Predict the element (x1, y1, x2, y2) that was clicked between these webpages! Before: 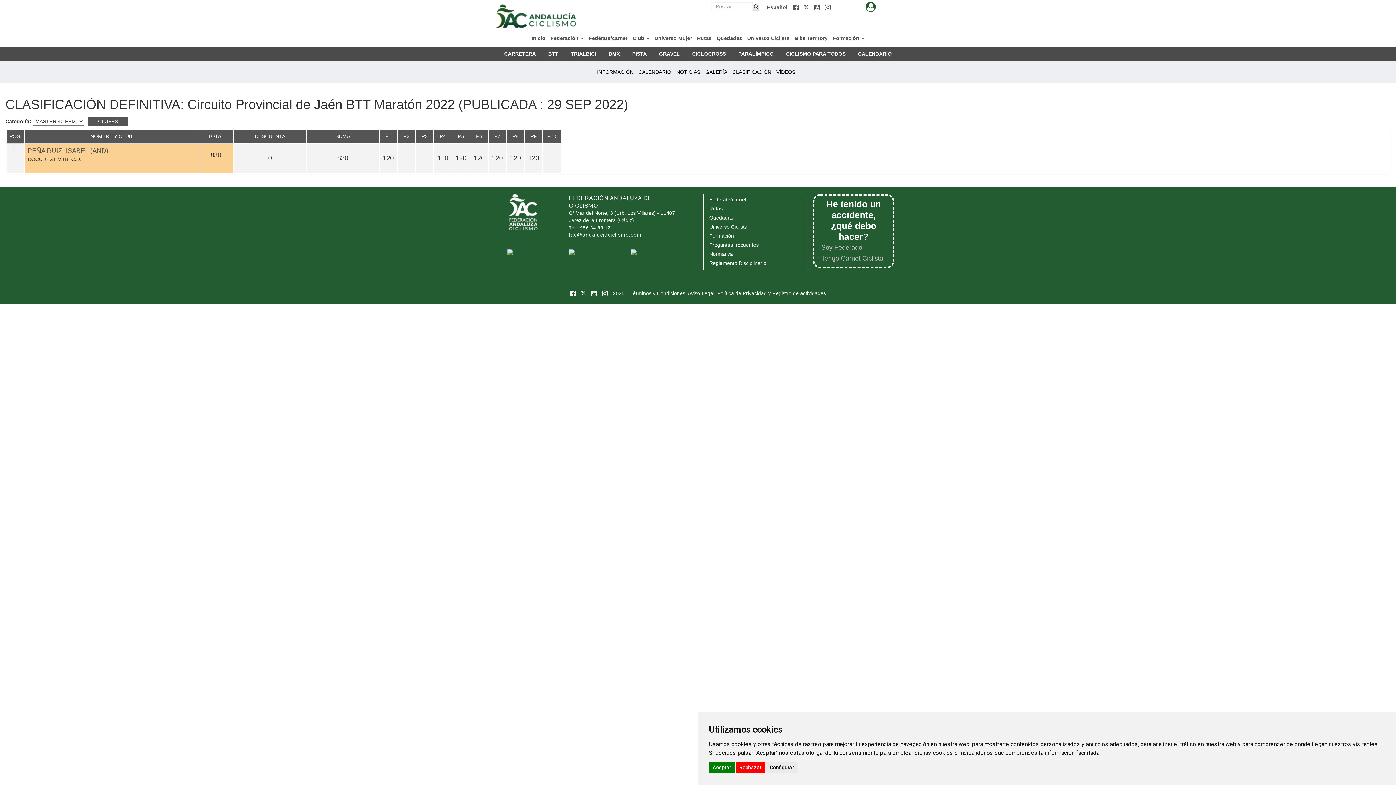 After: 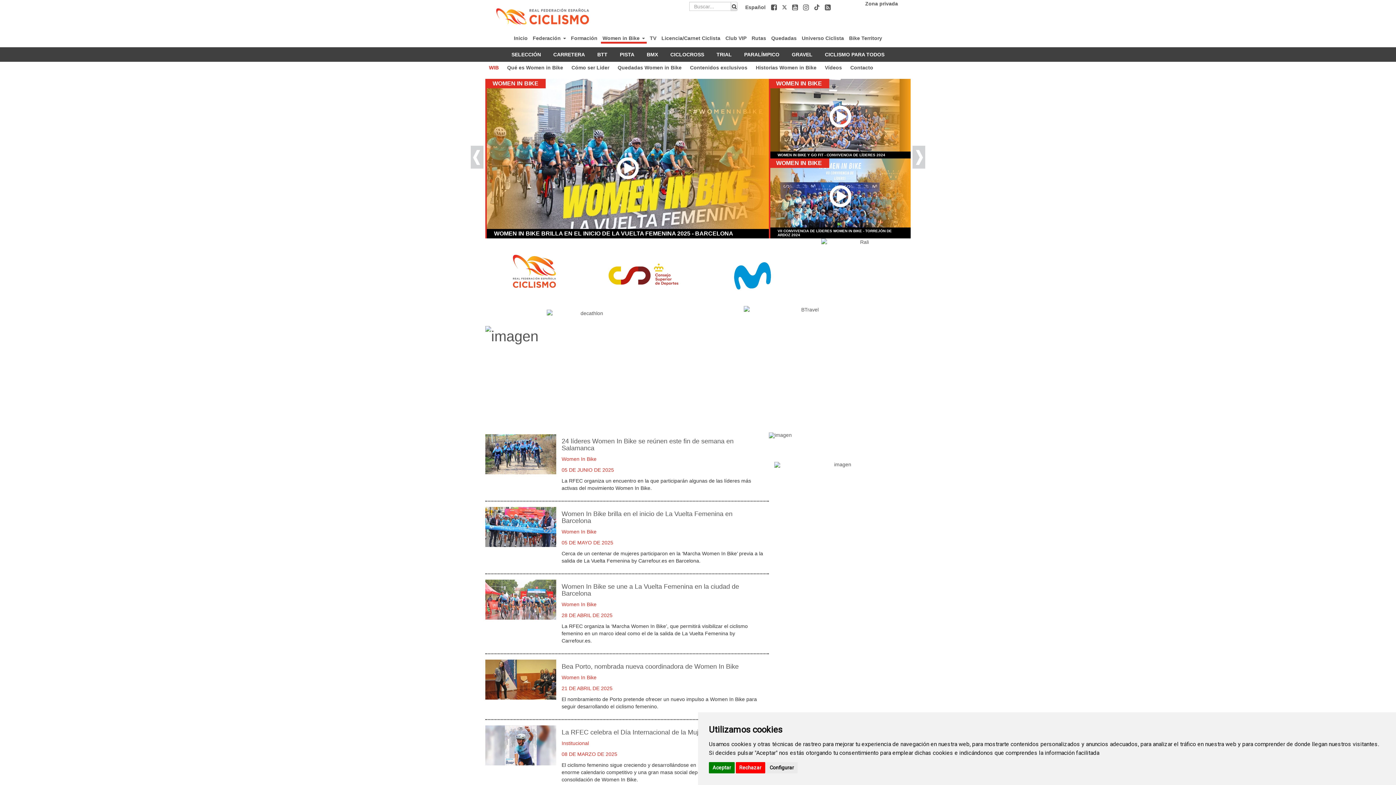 Action: label: Universo Mujer bbox: (652, 30, 694, 42)